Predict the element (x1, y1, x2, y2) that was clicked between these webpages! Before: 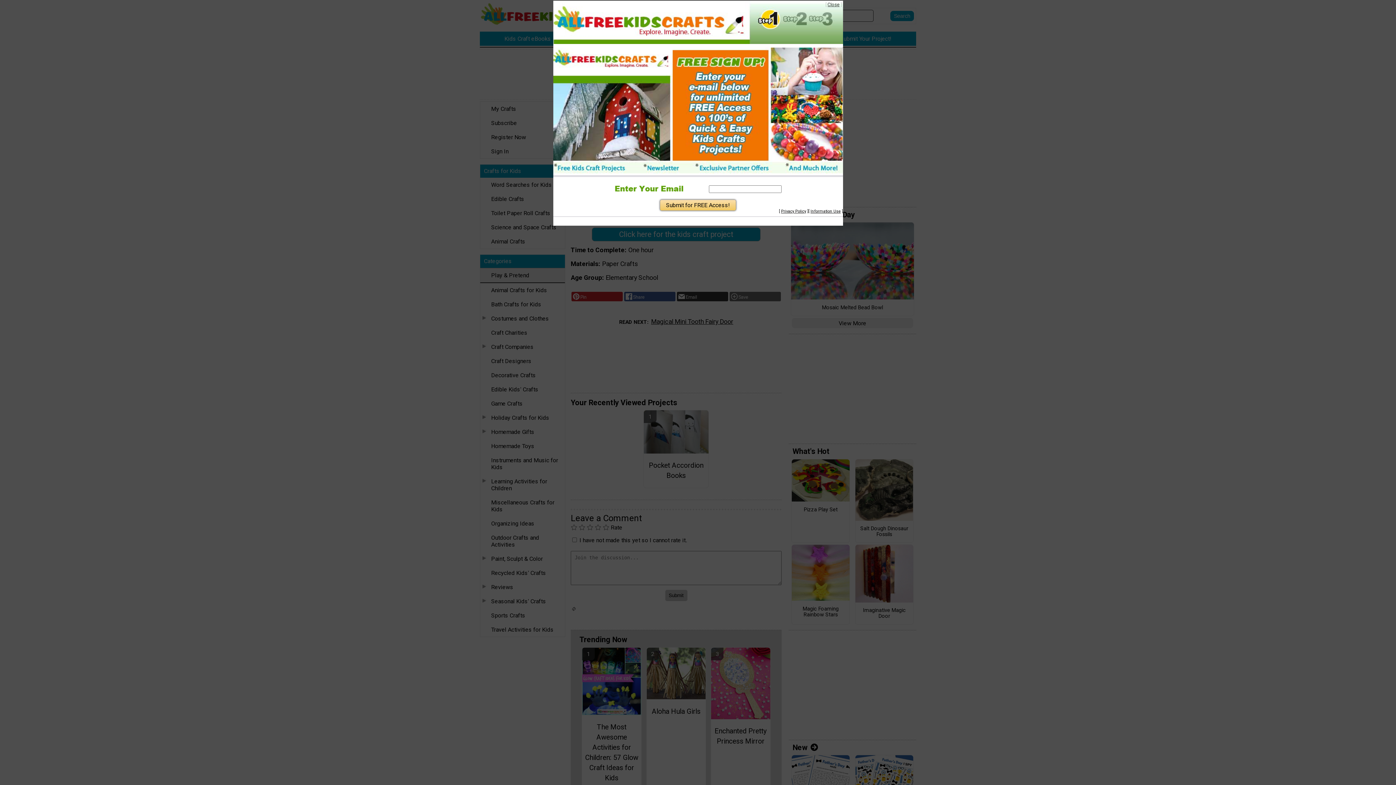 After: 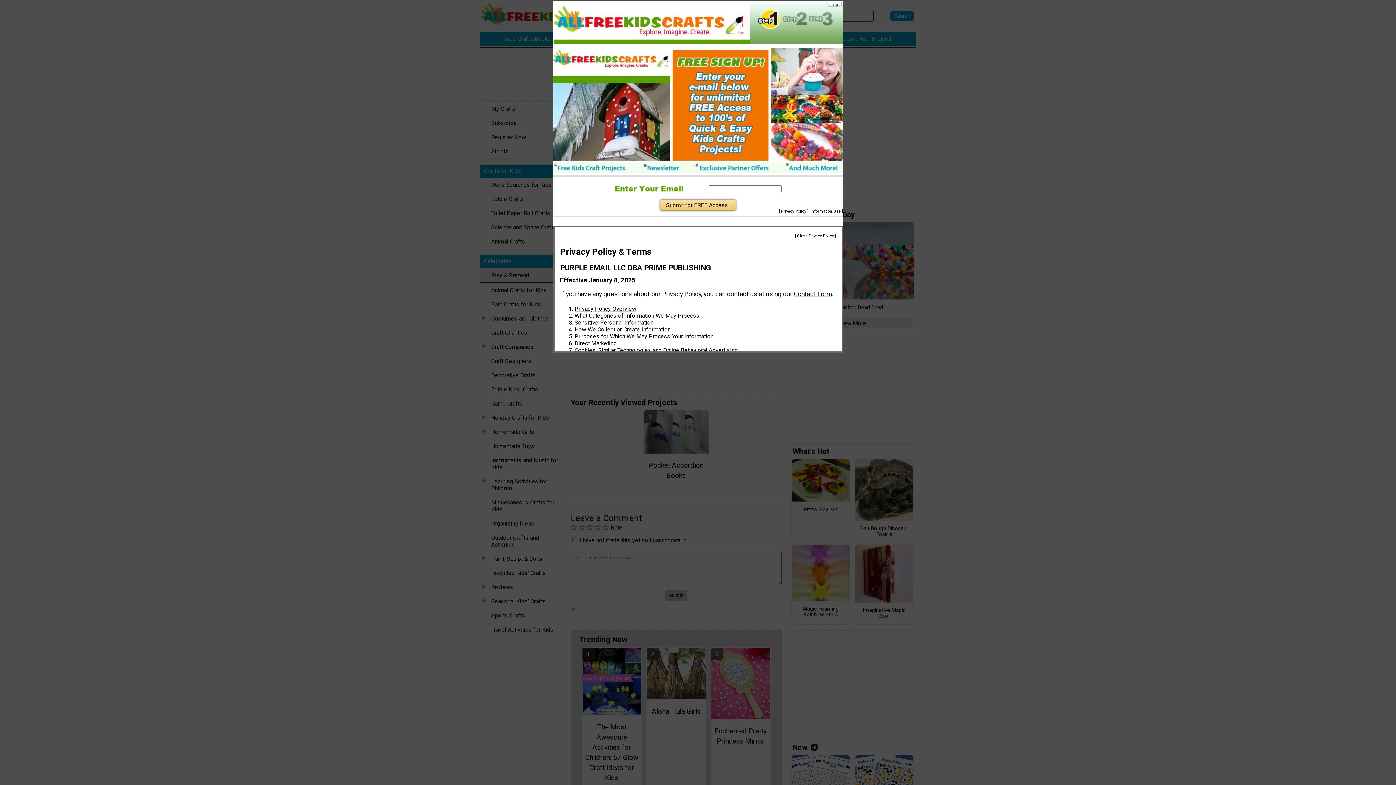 Action: label: Information Use bbox: (810, 208, 840, 213)